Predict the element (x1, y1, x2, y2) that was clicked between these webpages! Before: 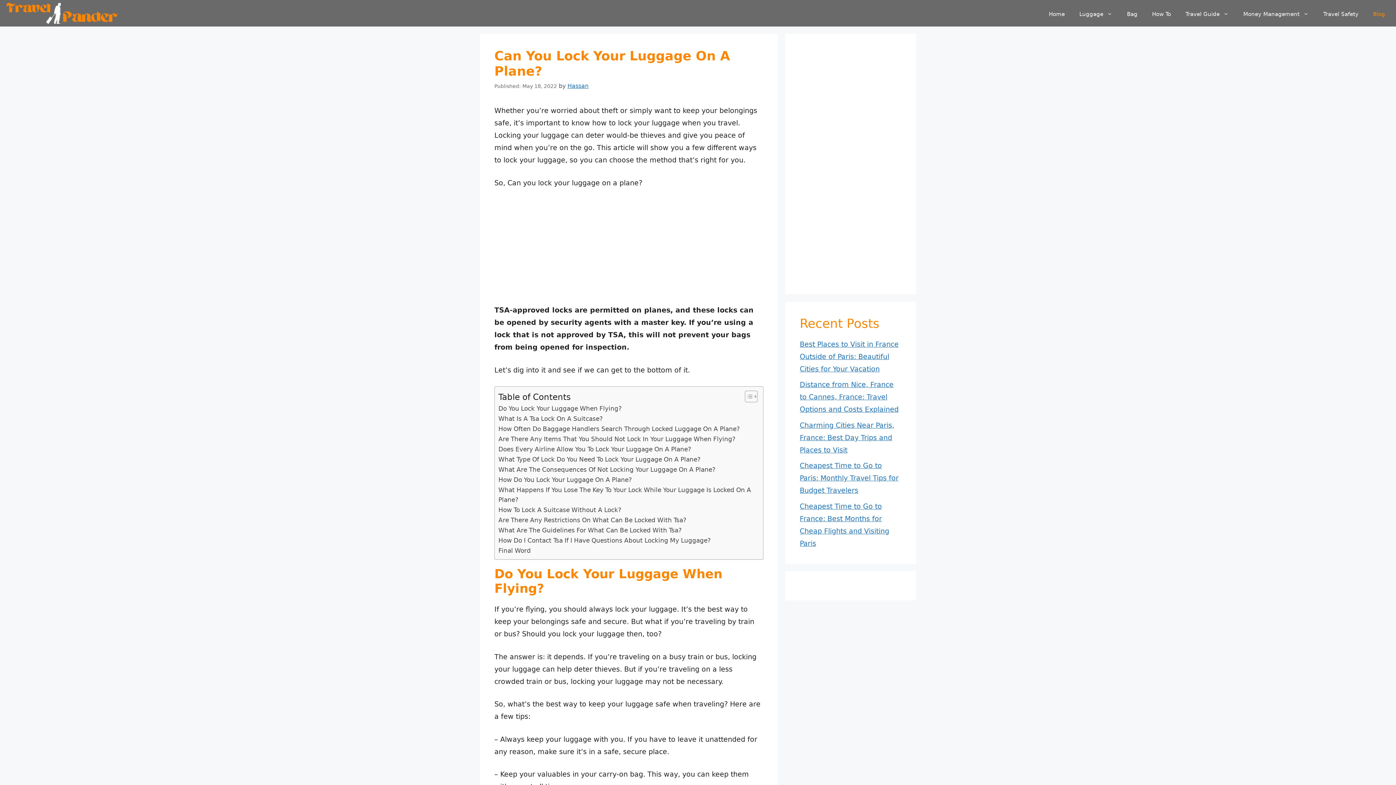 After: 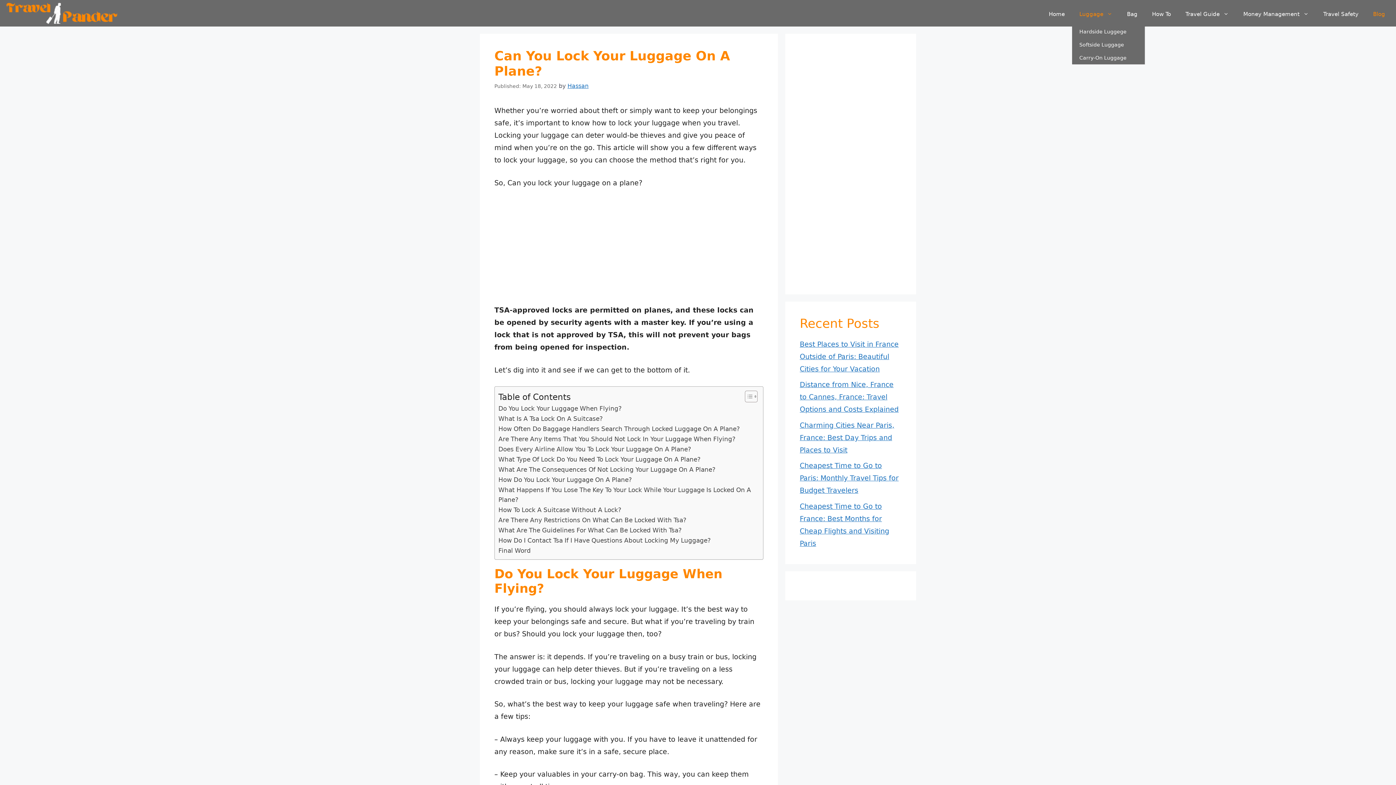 Action: bbox: (1072, 3, 1120, 24) label: Luggage